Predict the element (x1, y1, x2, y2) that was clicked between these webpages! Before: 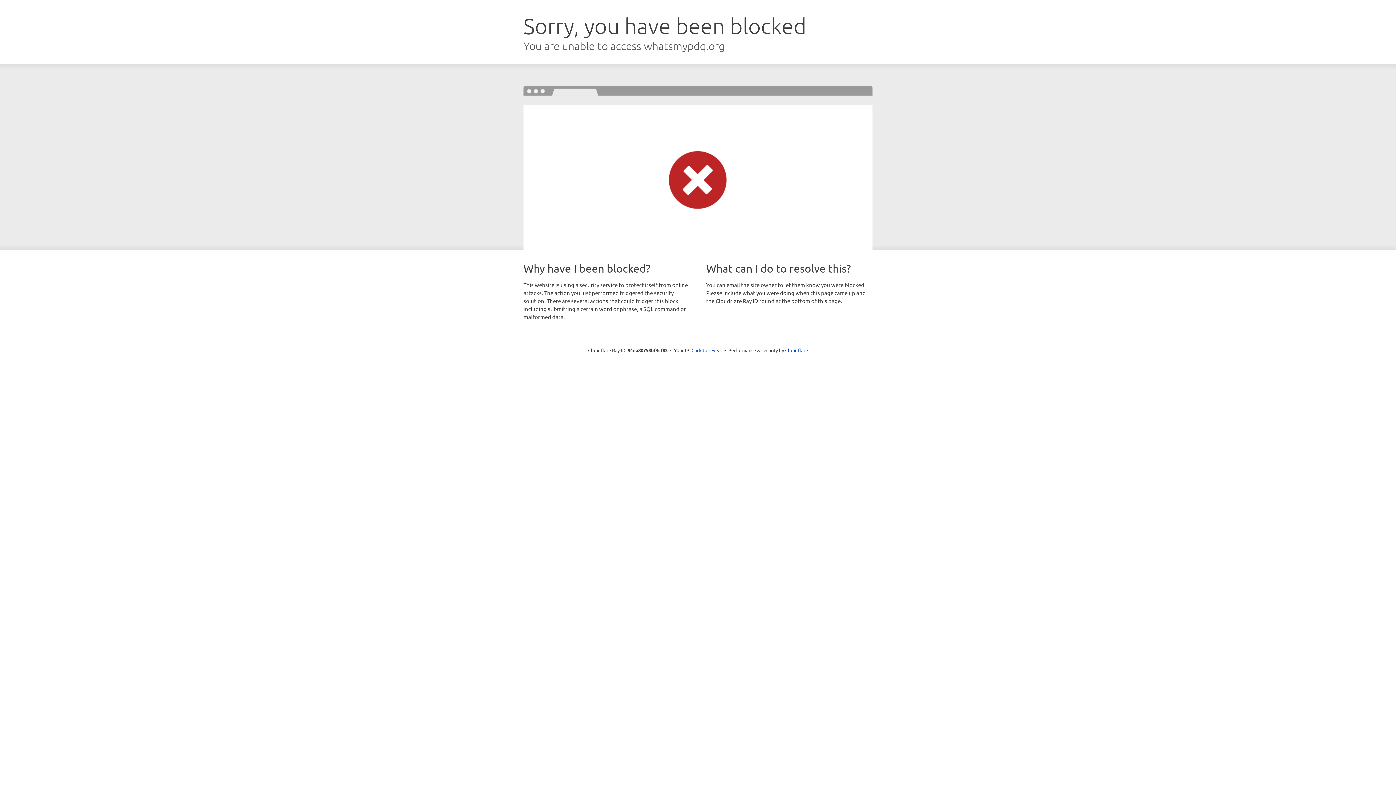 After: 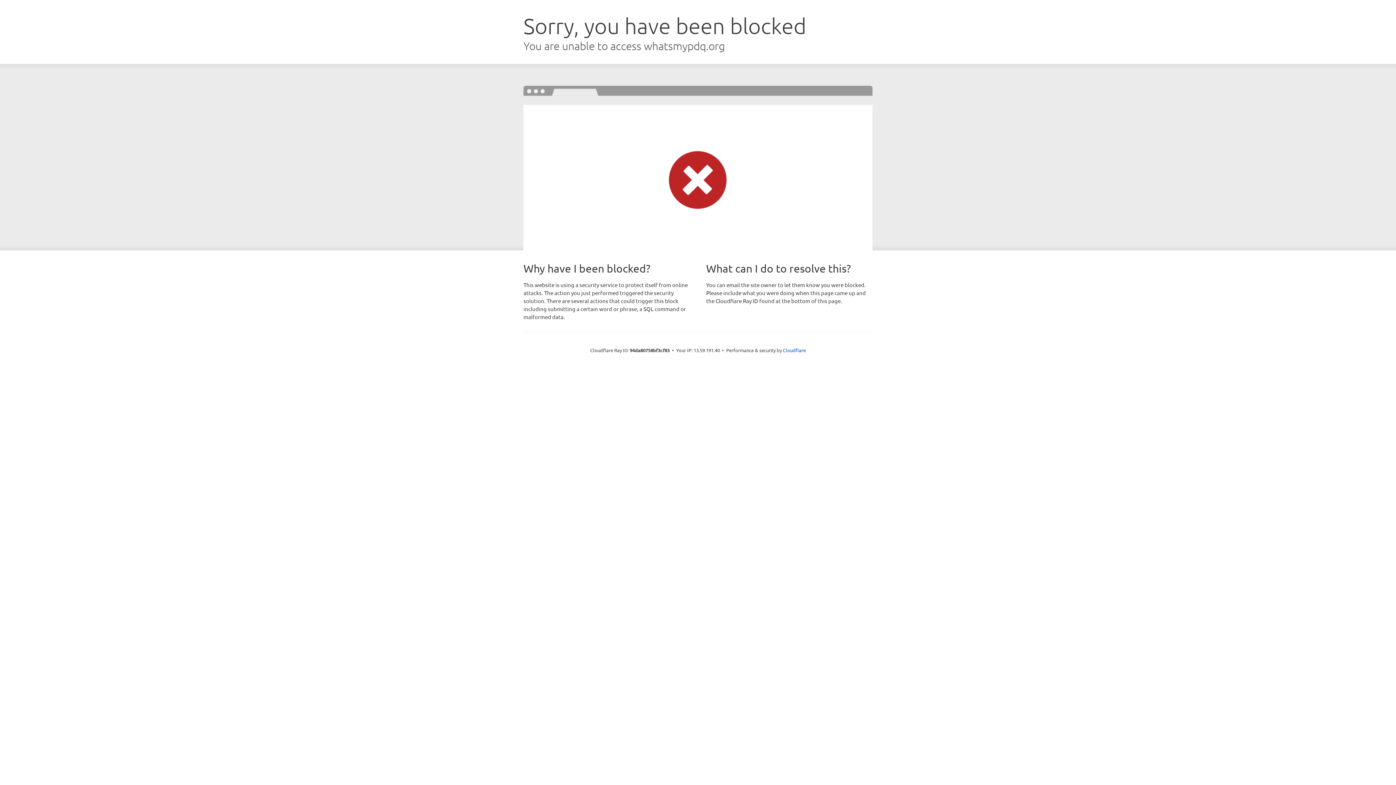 Action: bbox: (691, 346, 722, 353) label: Click to reveal